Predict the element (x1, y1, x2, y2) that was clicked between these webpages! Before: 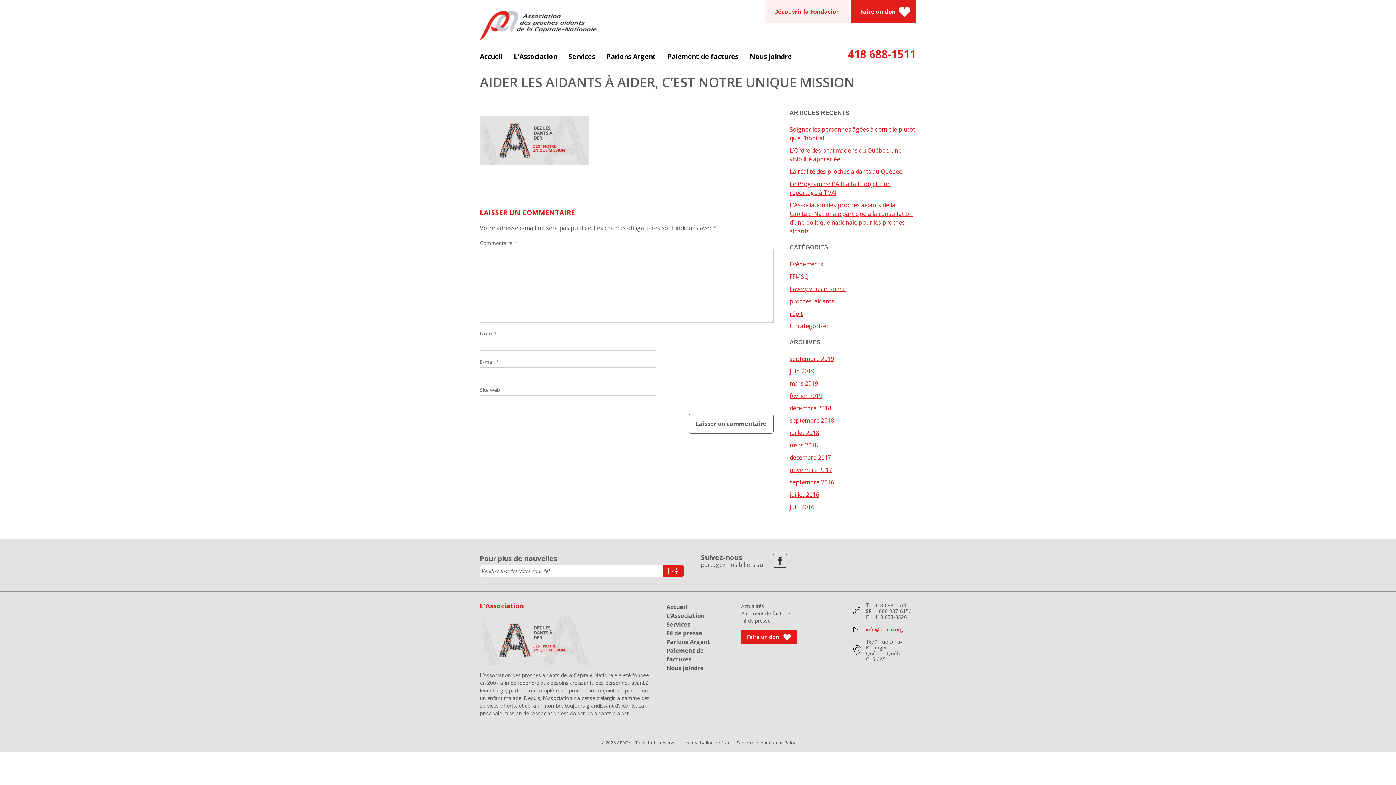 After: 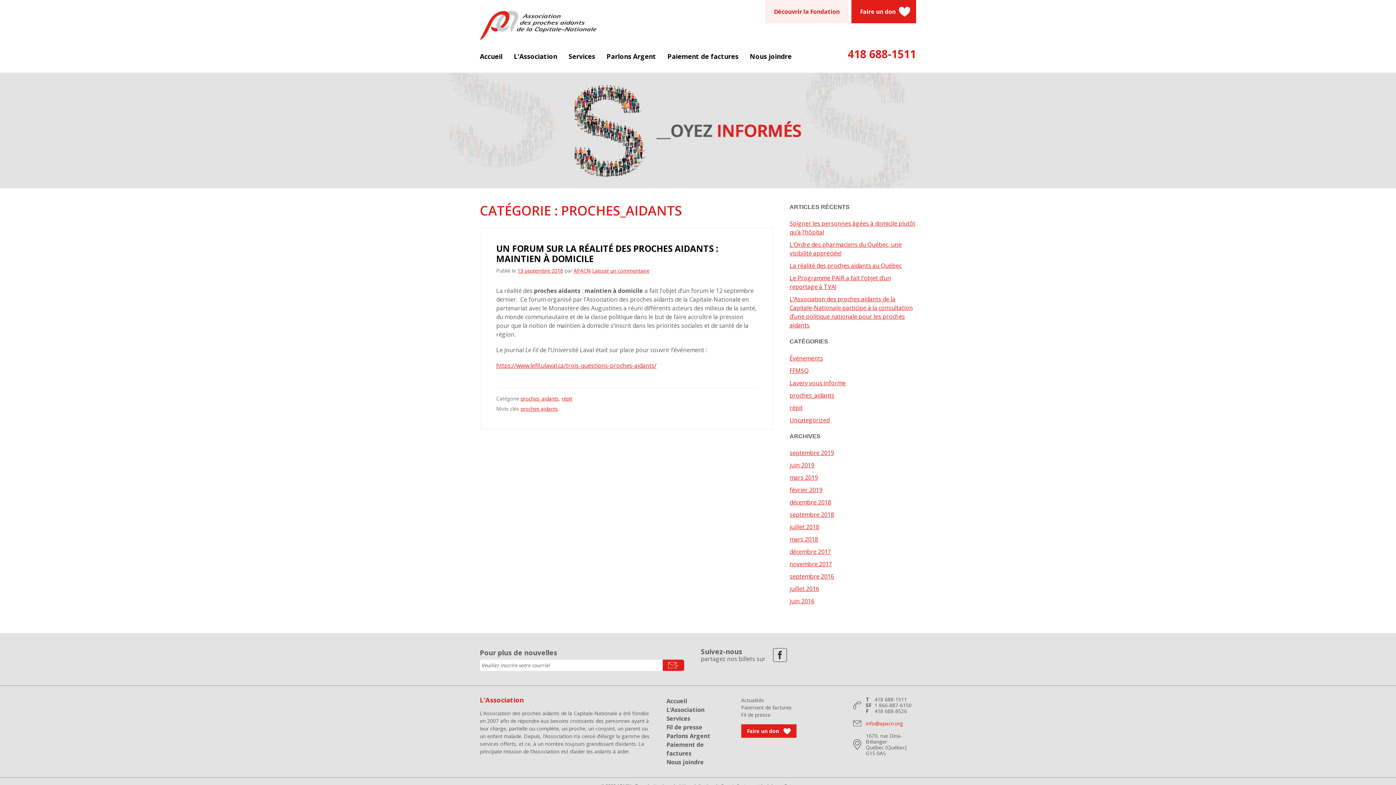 Action: label: proches_aidants bbox: (789, 297, 834, 305)